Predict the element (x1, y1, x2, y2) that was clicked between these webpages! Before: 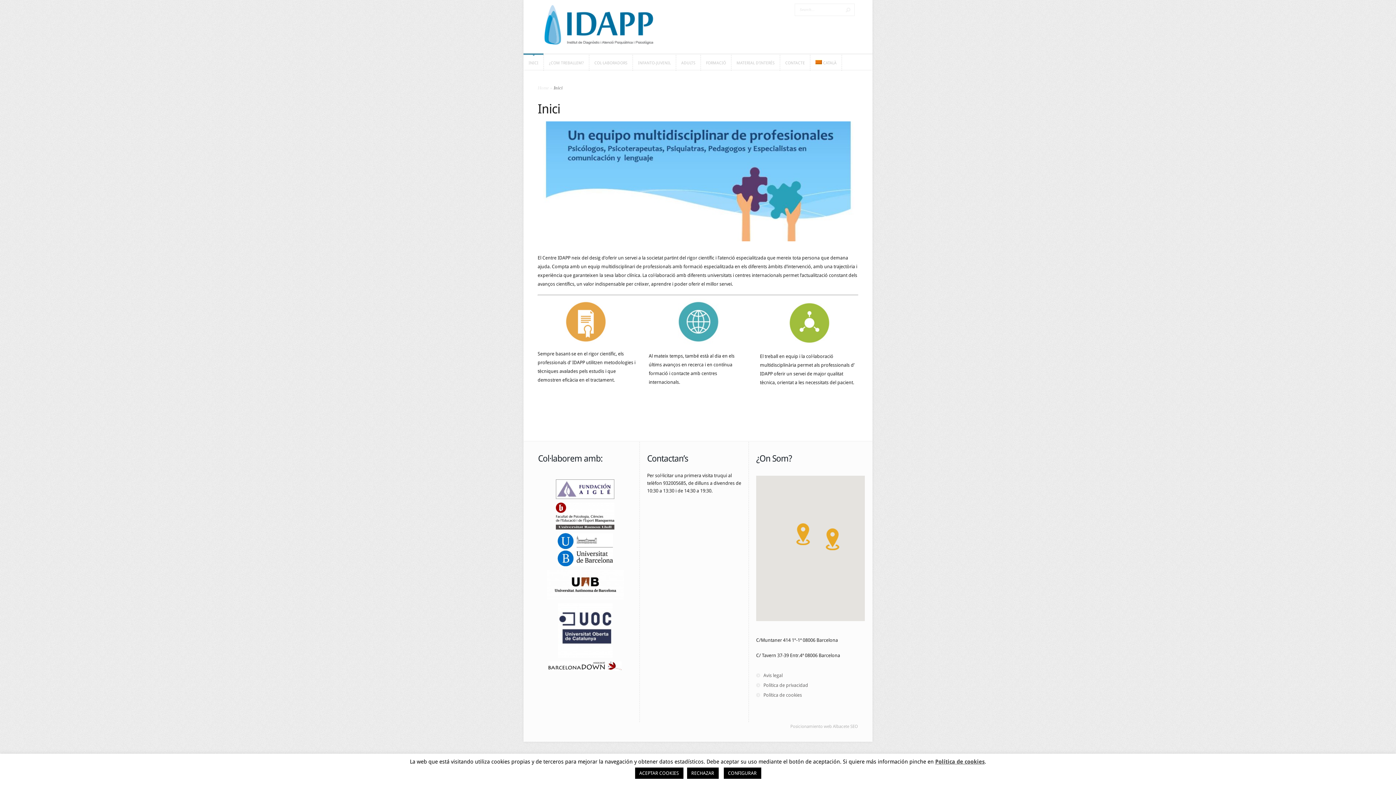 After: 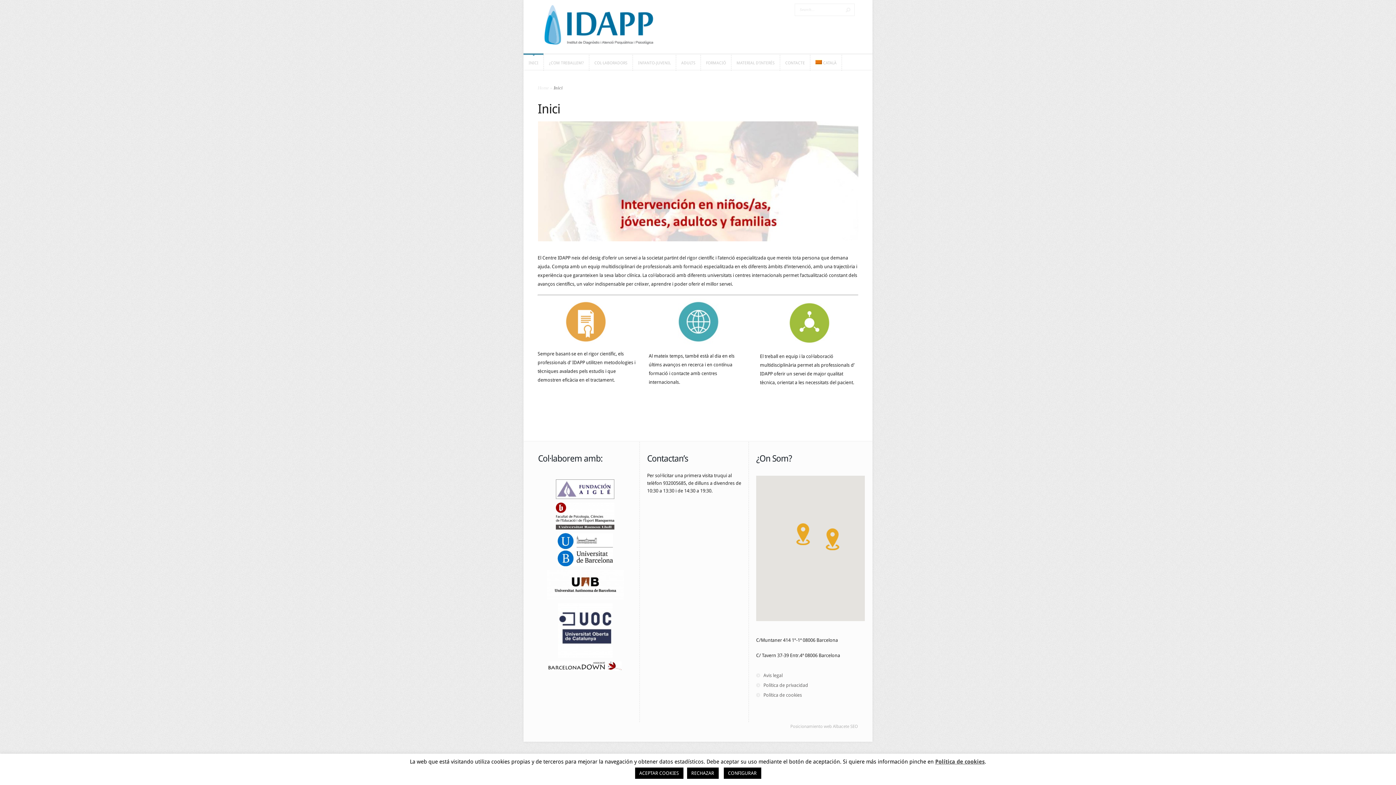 Action: label: INICI
INICI bbox: (523, 54, 543, 70)